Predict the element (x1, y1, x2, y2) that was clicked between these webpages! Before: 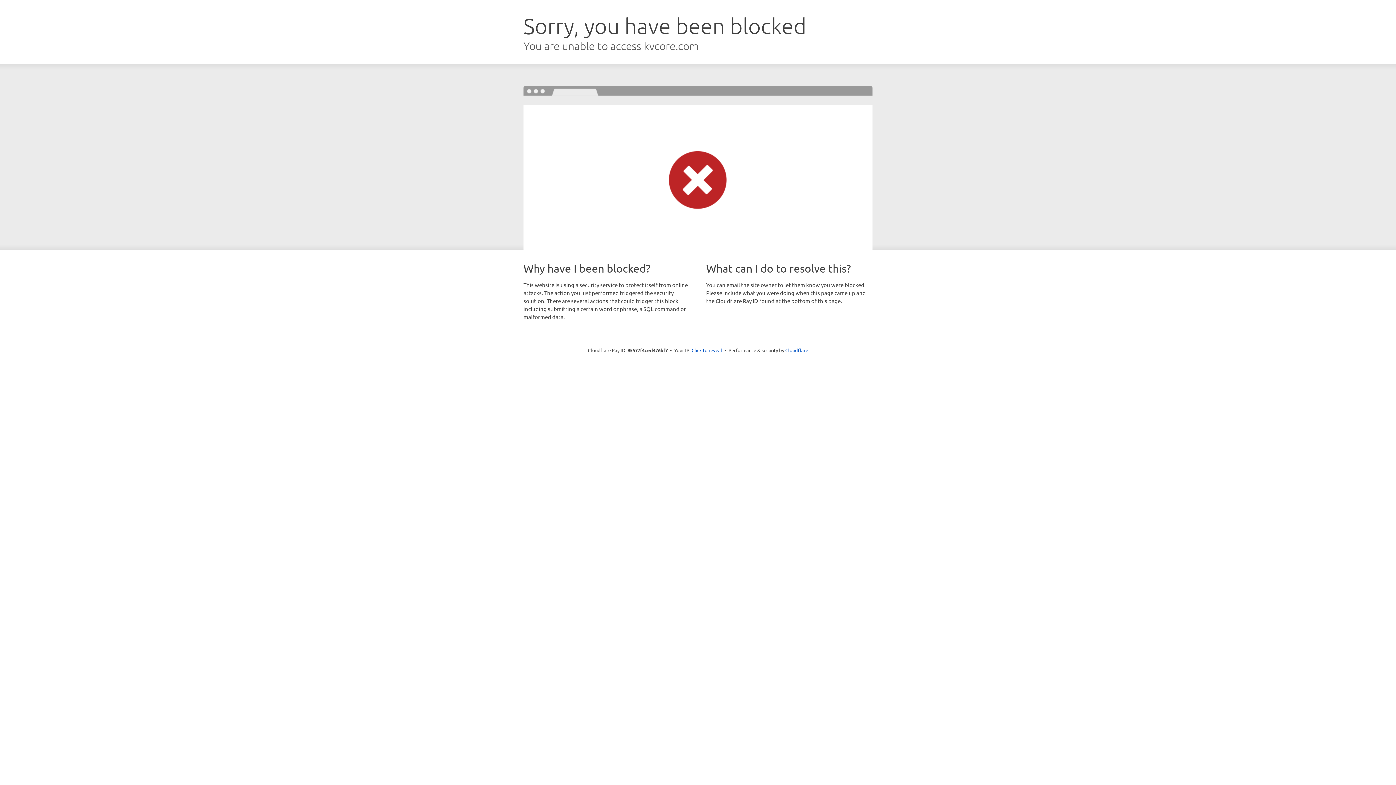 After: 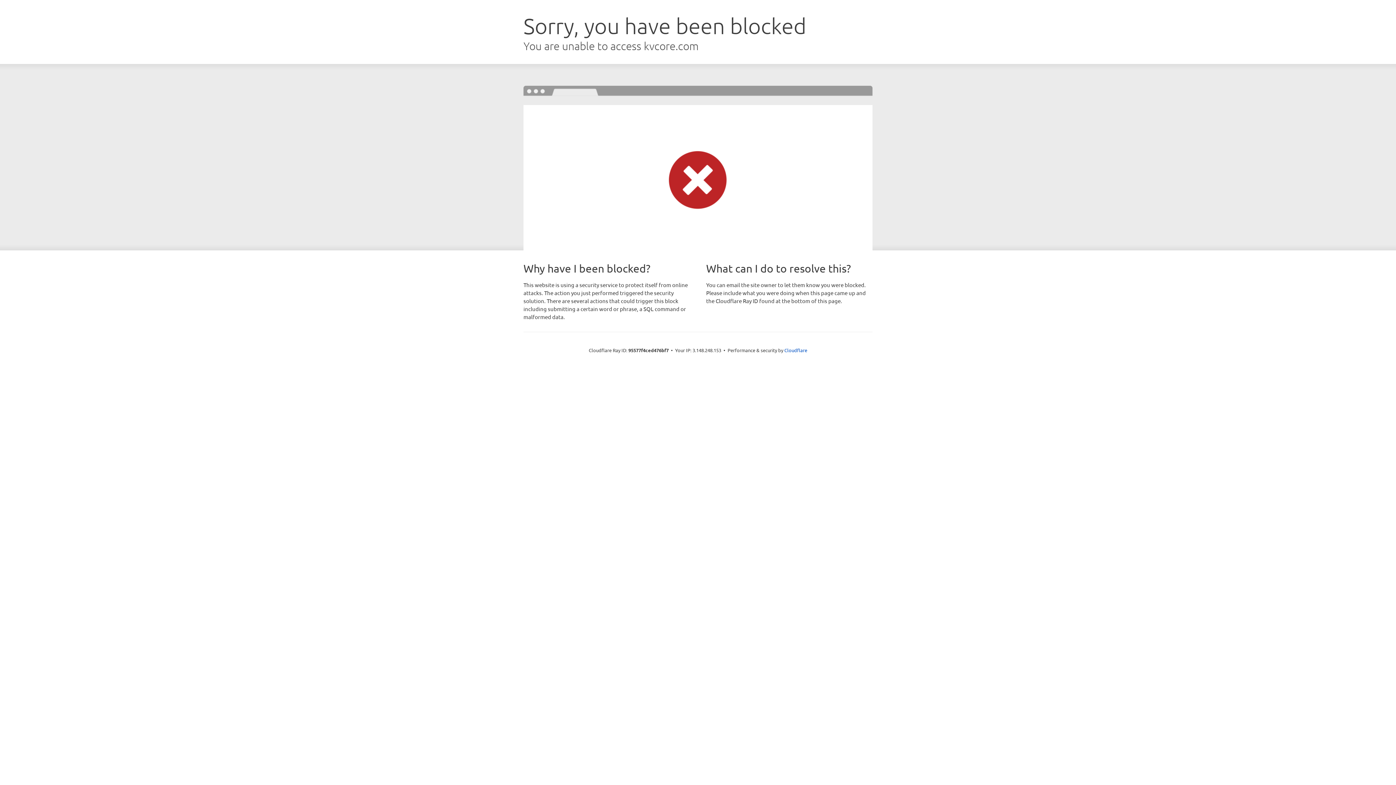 Action: bbox: (691, 346, 722, 353) label: Click to reveal